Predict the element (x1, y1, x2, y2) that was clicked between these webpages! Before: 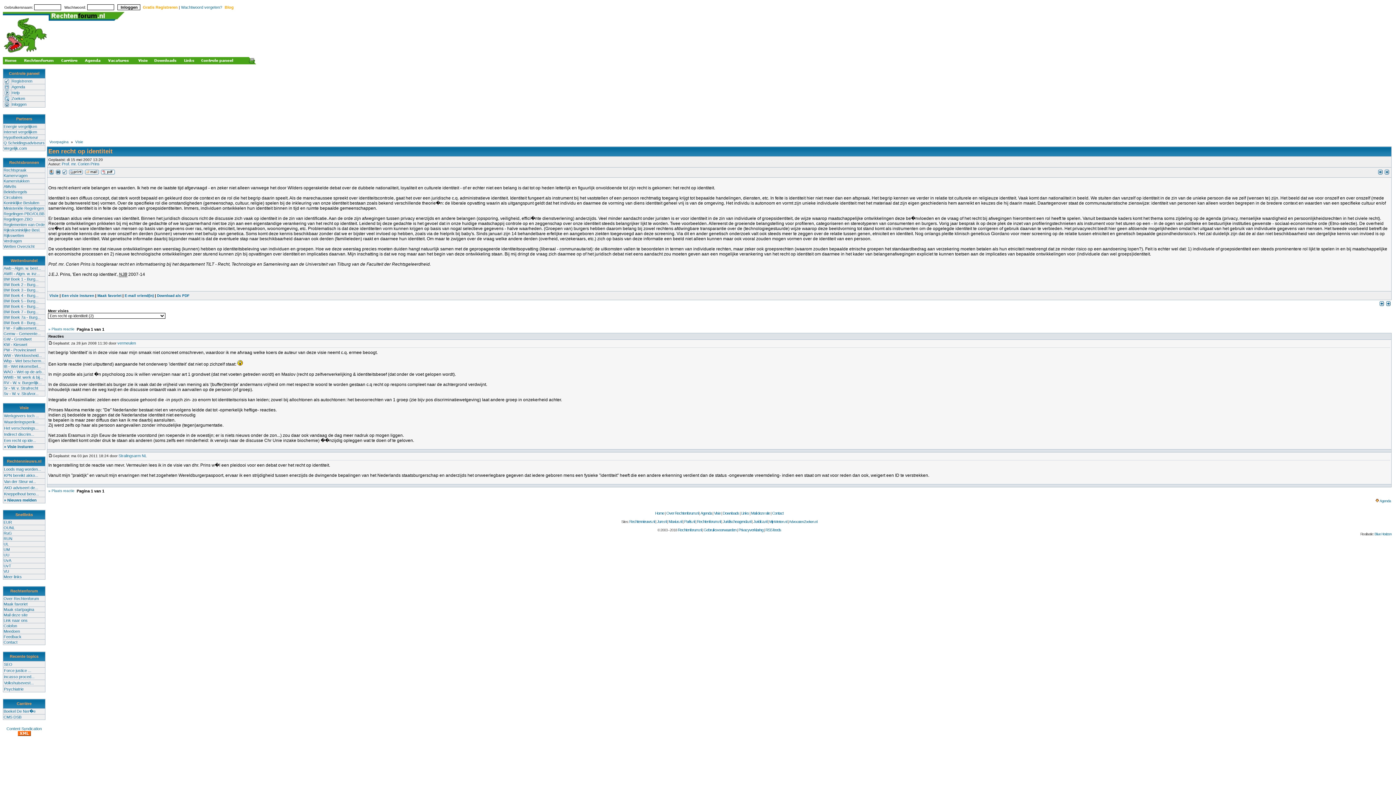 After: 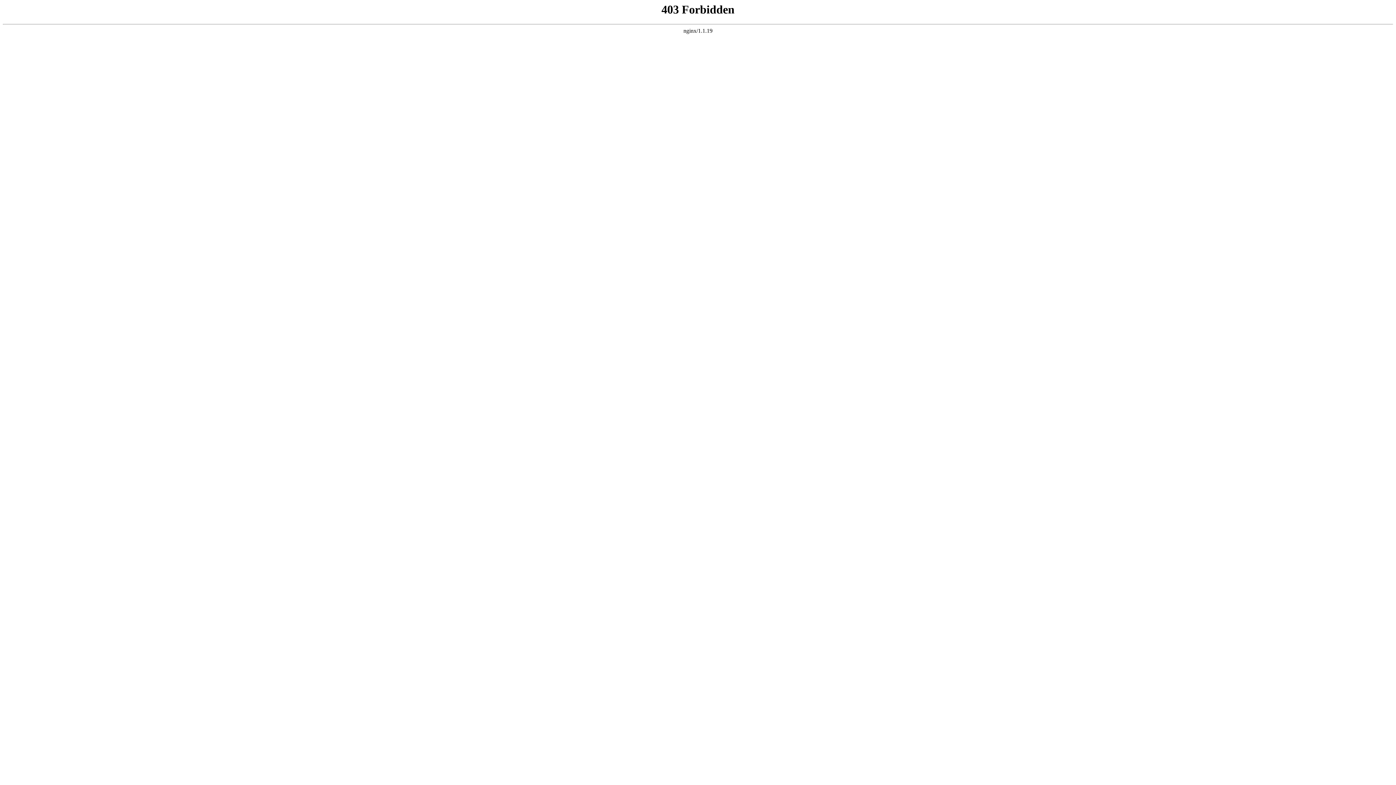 Action: bbox: (3, 184, 16, 188) label: AMvBs